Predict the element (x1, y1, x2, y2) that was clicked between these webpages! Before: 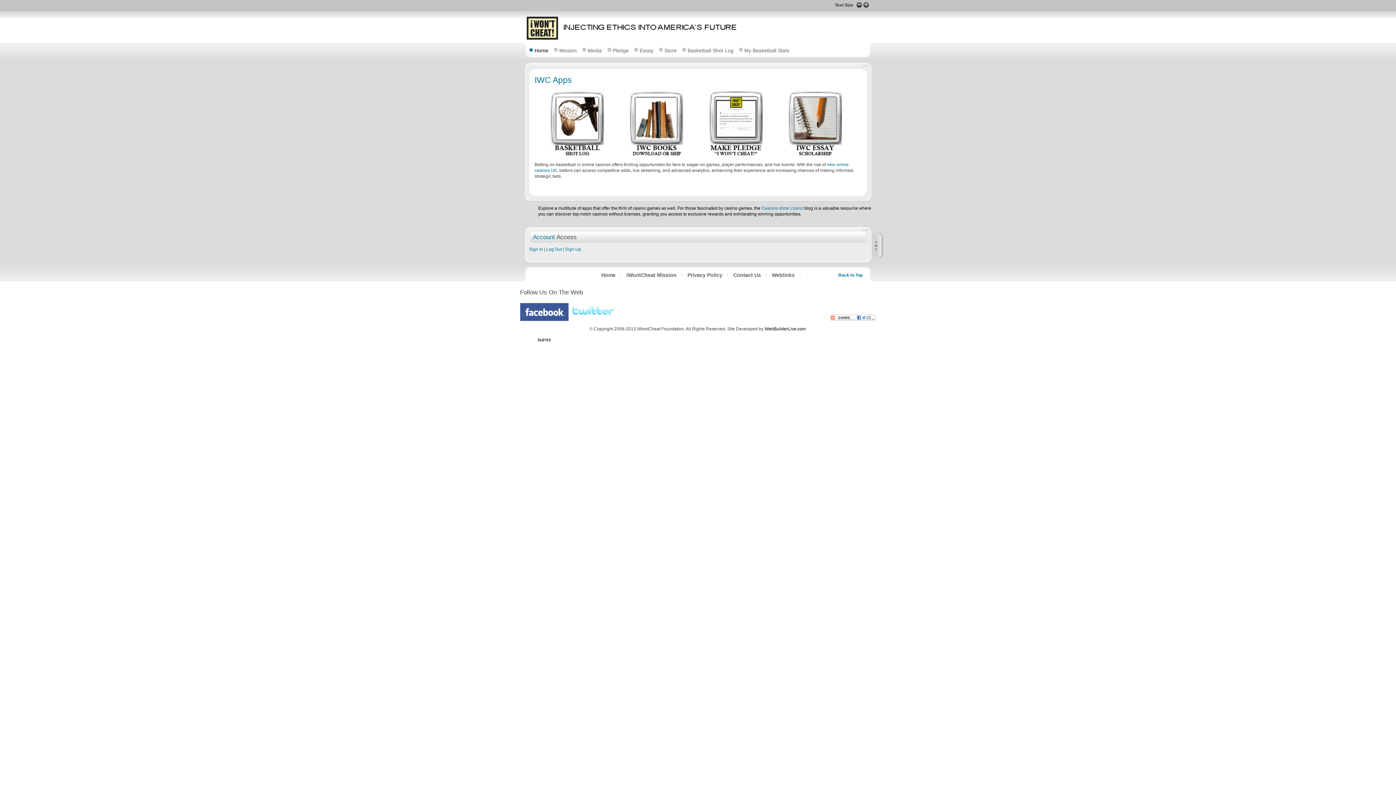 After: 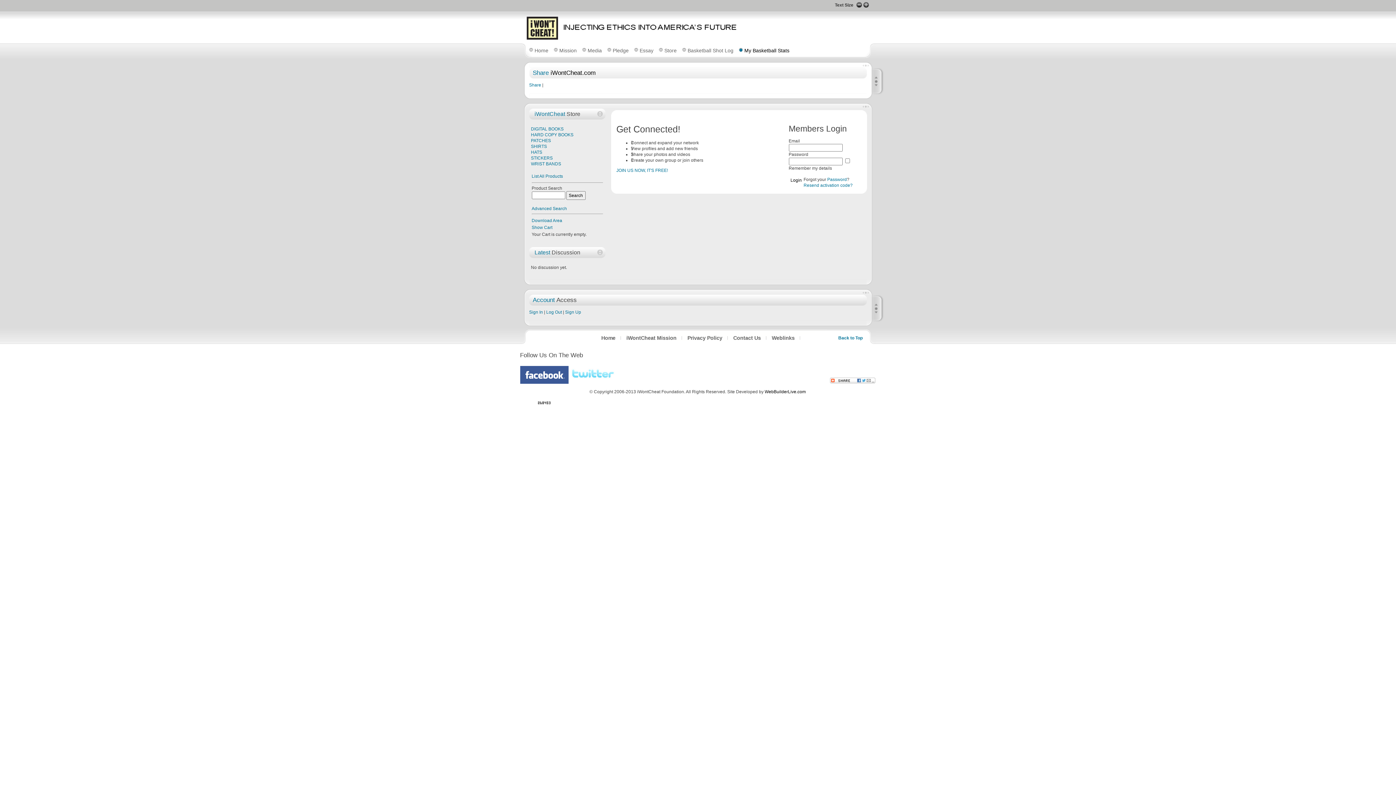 Action: bbox: (737, 43, 793, 60) label: My Basketball Stats